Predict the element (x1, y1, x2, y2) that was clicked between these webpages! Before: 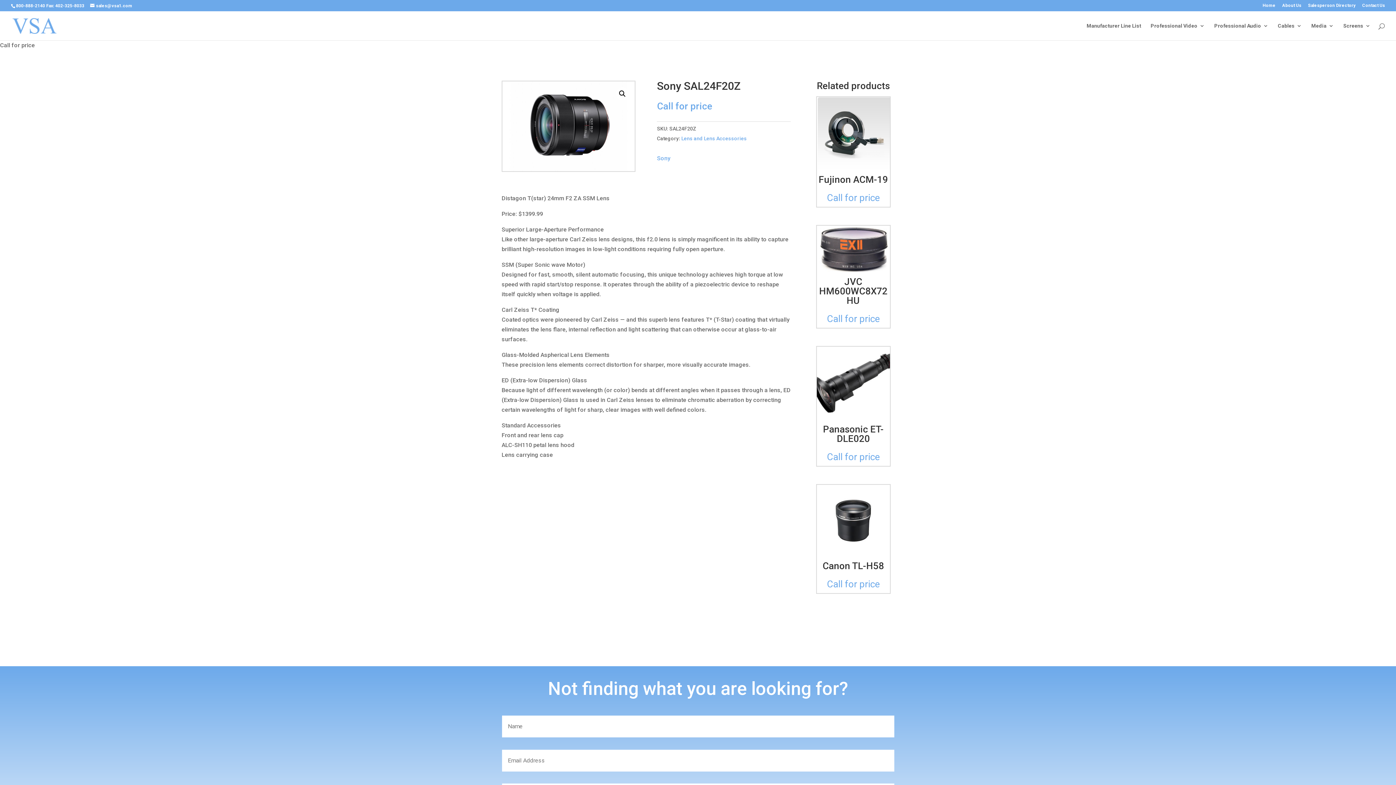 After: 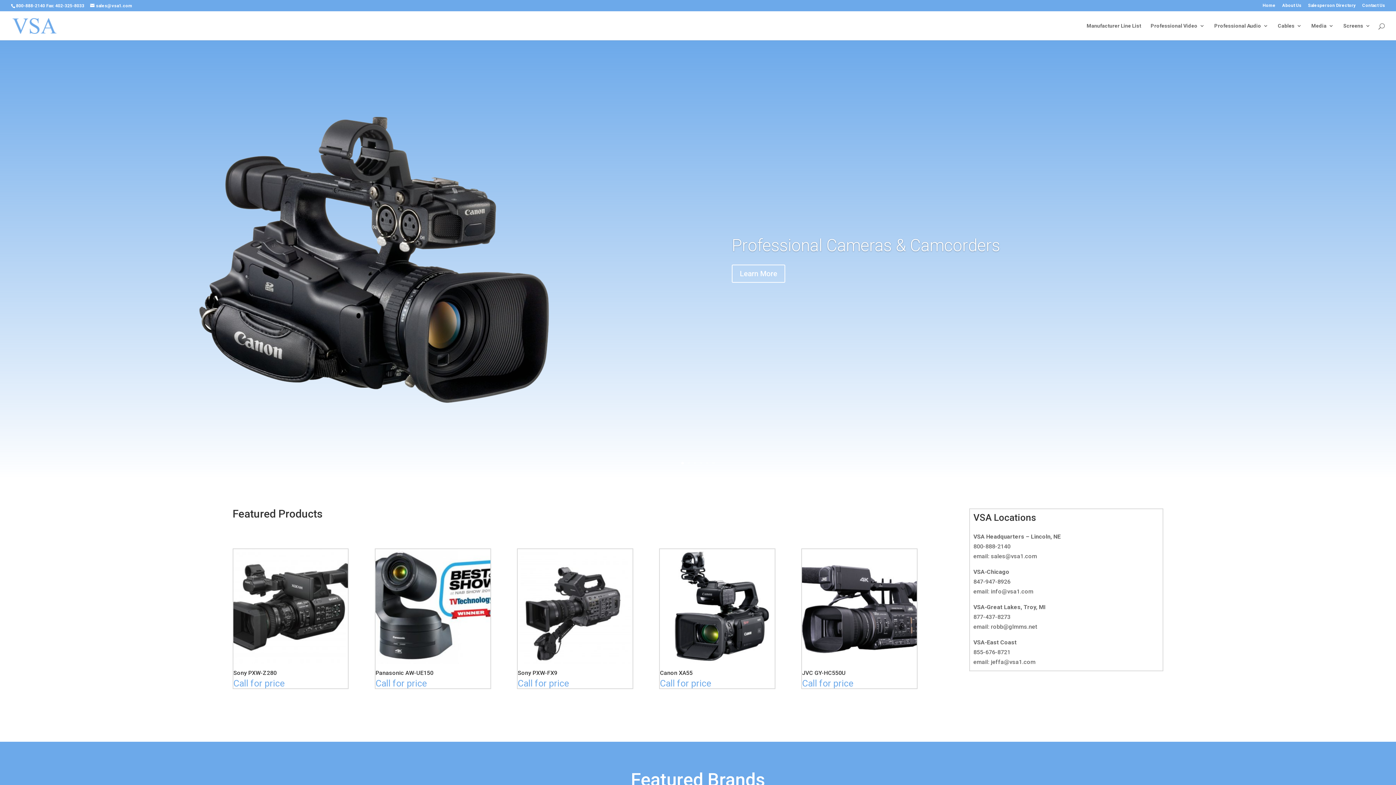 Action: label: Home bbox: (1262, 3, 1276, 10)